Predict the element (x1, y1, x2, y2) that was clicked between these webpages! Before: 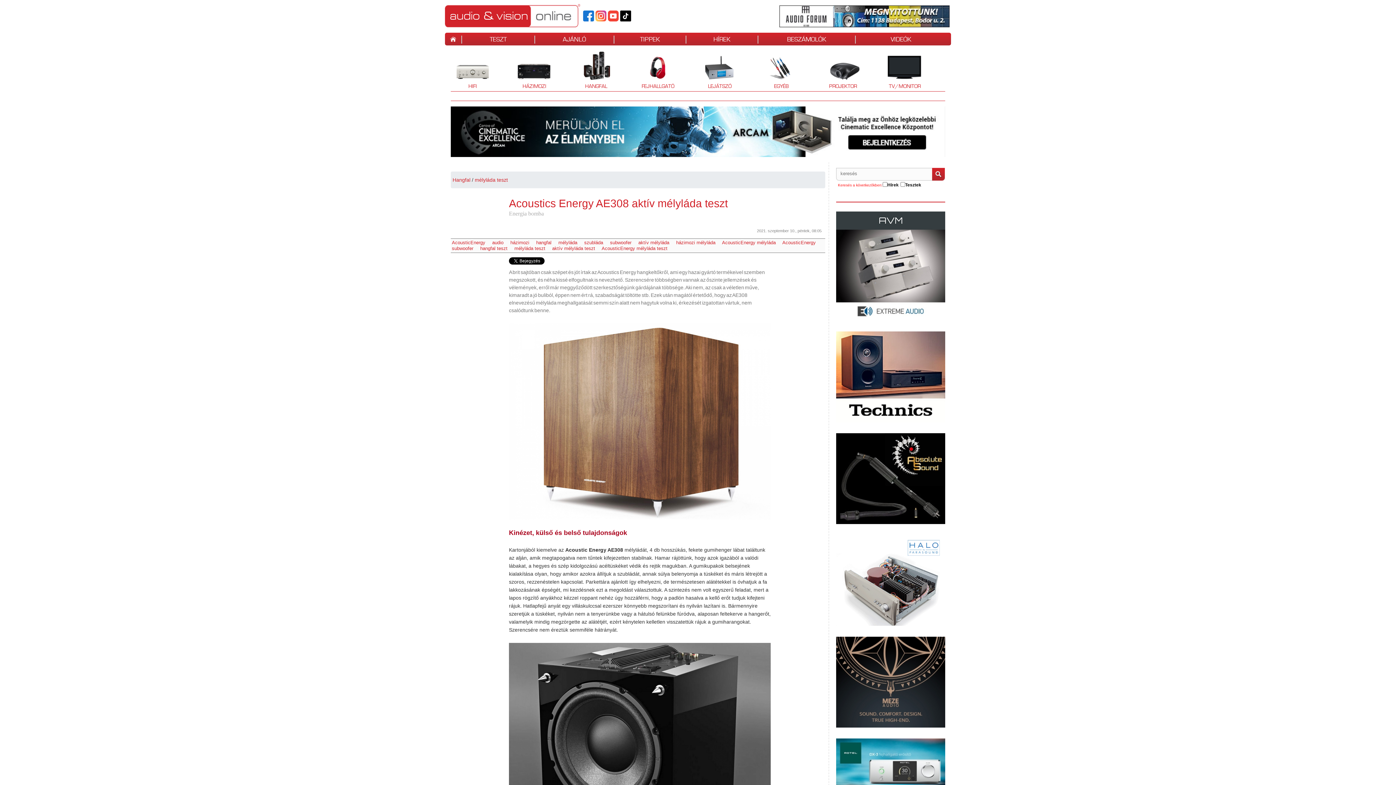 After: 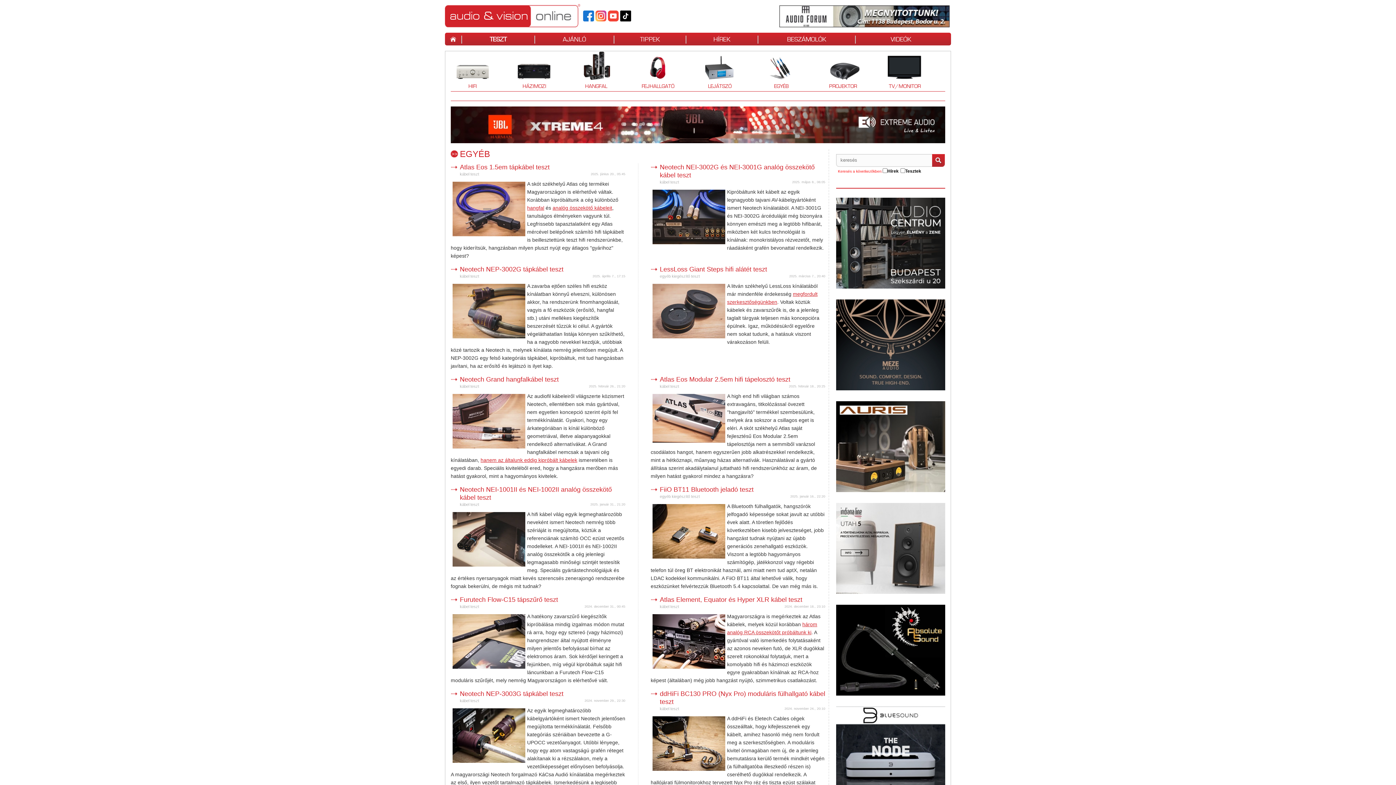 Action: bbox: (760, 51, 803, 89) label: 
EGYÉB
»